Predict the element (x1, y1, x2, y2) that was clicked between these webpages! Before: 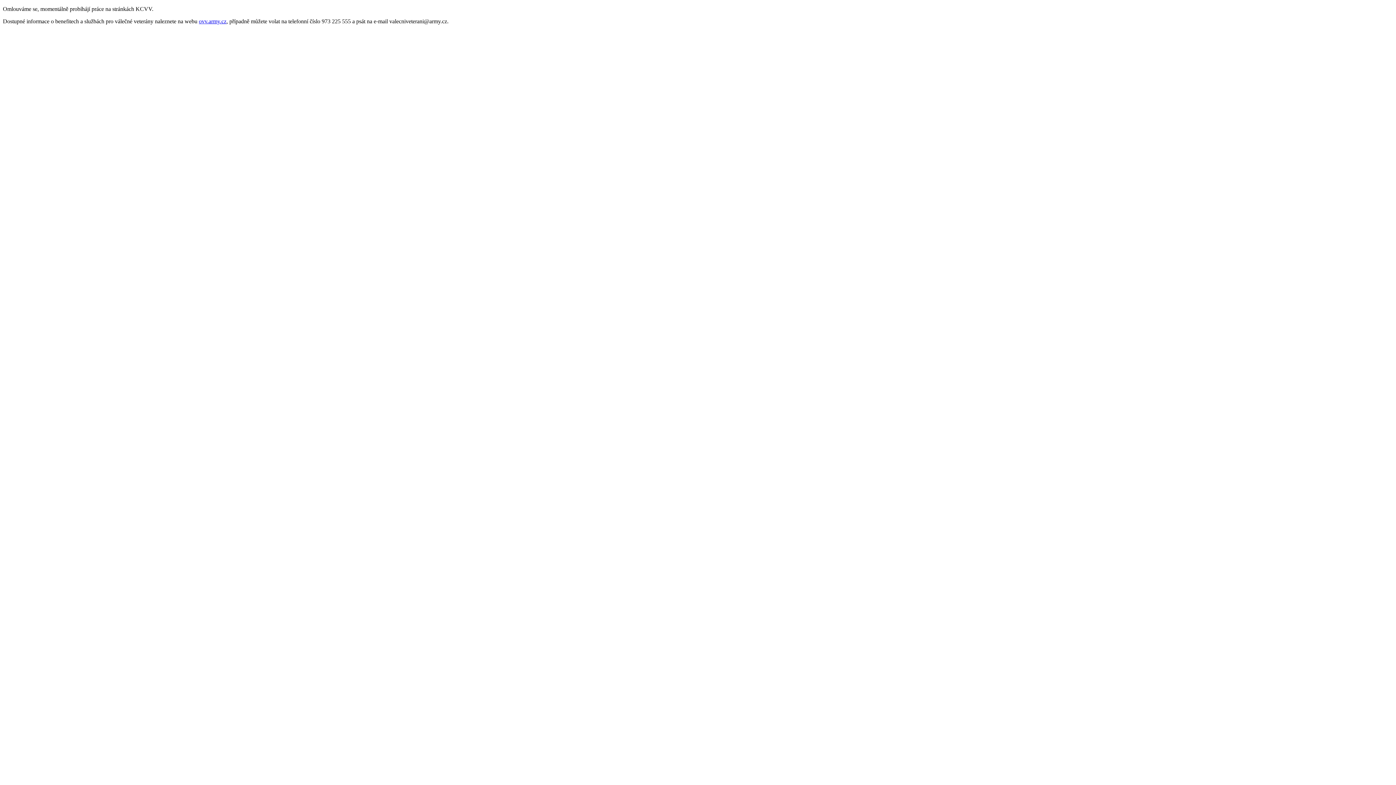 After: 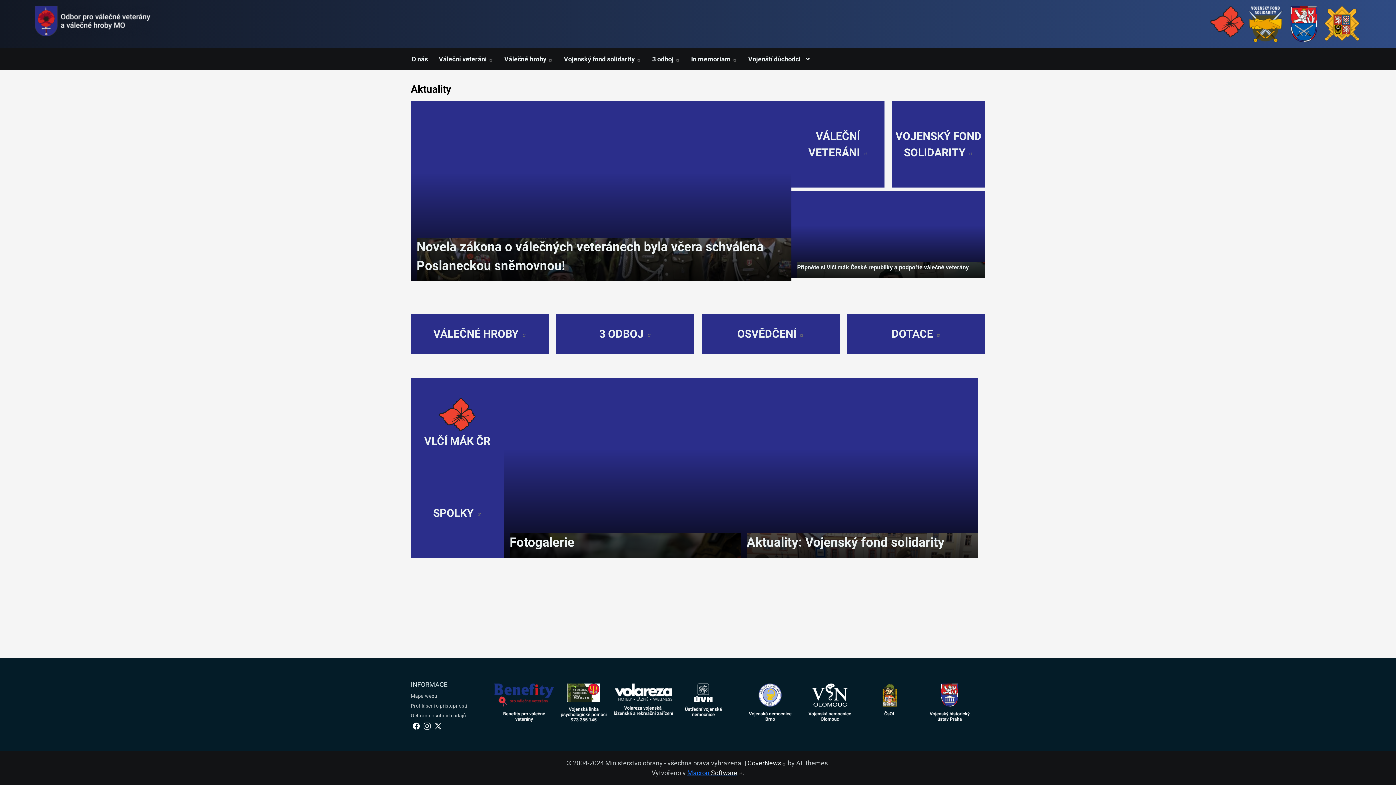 Action: bbox: (198, 18, 226, 24) label: ovv.army.cz